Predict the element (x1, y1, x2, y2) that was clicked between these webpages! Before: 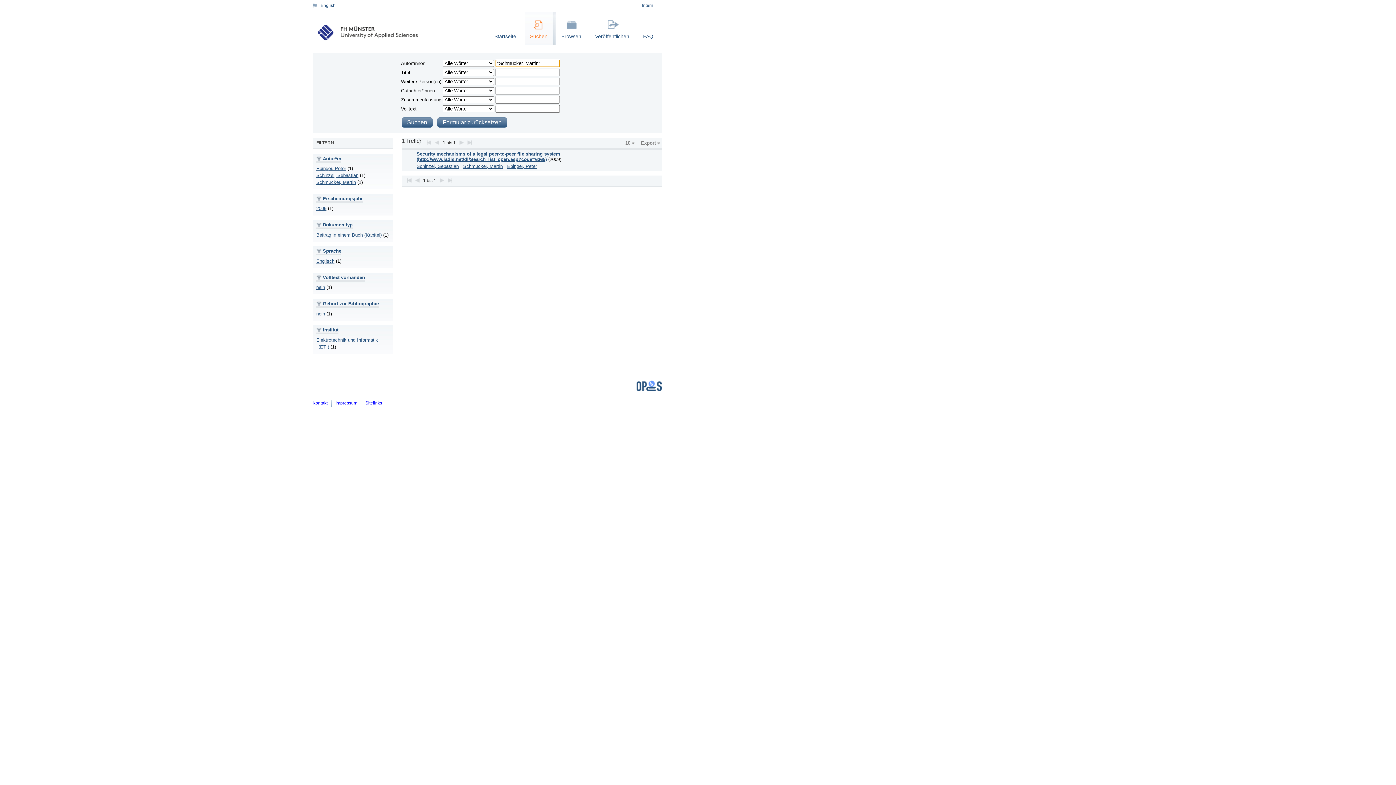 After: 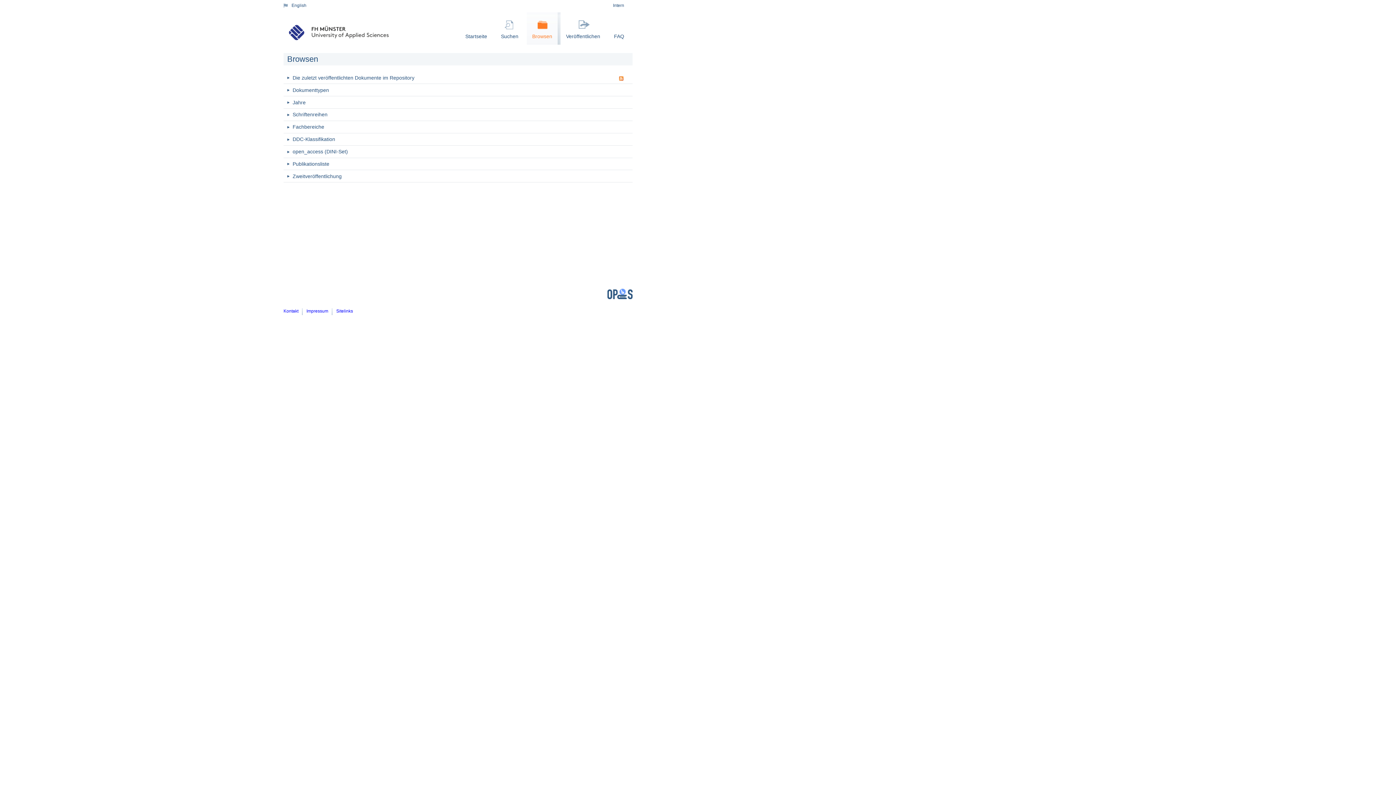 Action: bbox: (556, 12, 589, 44) label: Browsen